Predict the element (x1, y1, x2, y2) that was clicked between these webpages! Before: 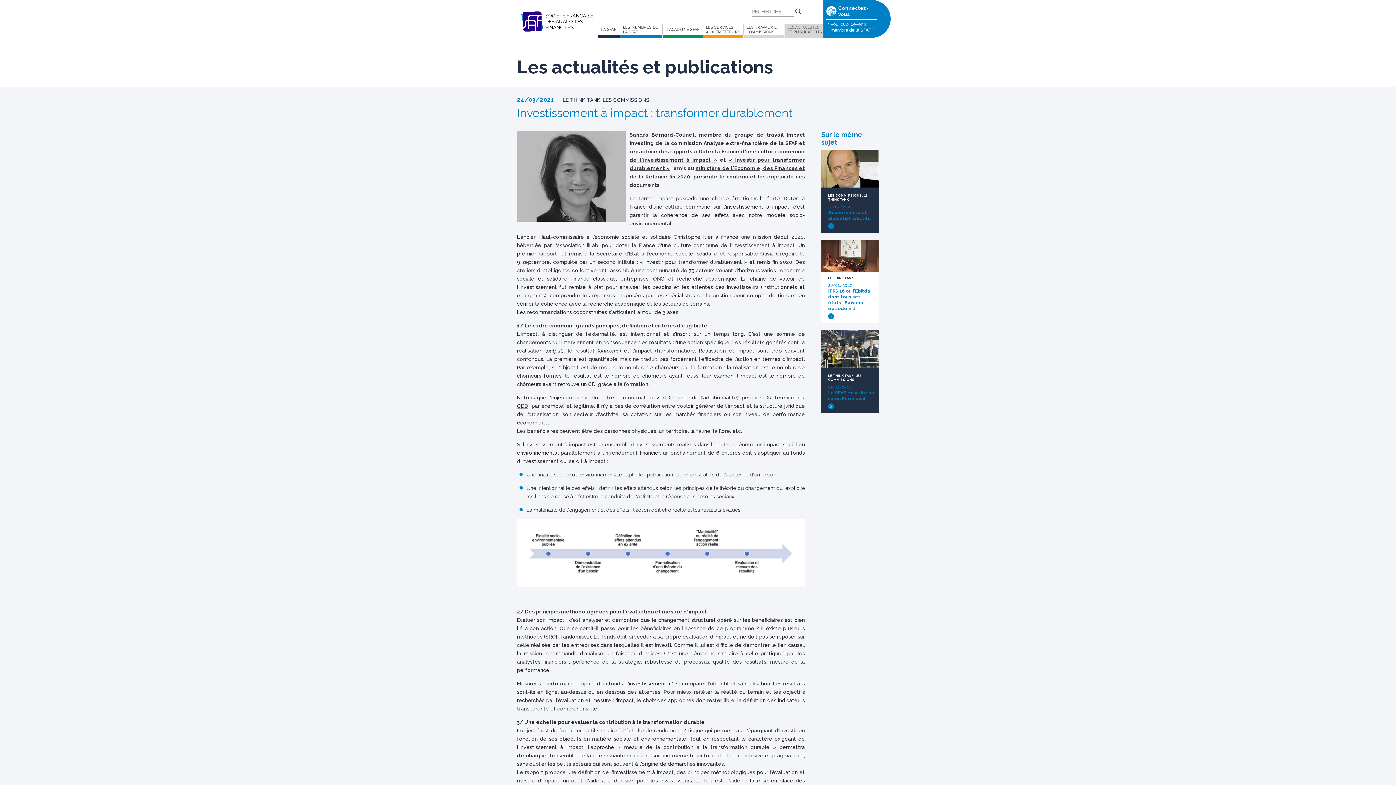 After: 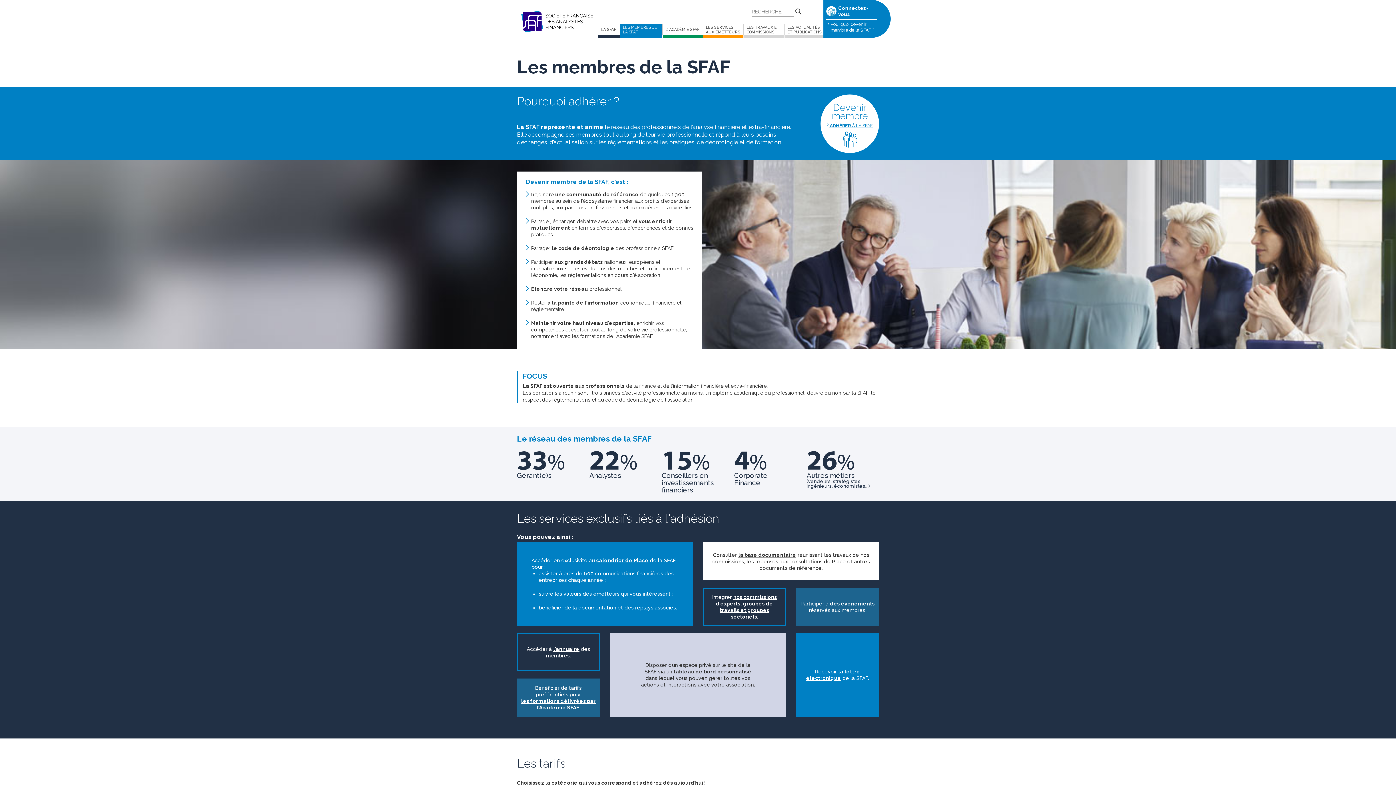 Action: bbox: (620, 24, 662, 37) label: LES MEMBRES DE LA SFAF